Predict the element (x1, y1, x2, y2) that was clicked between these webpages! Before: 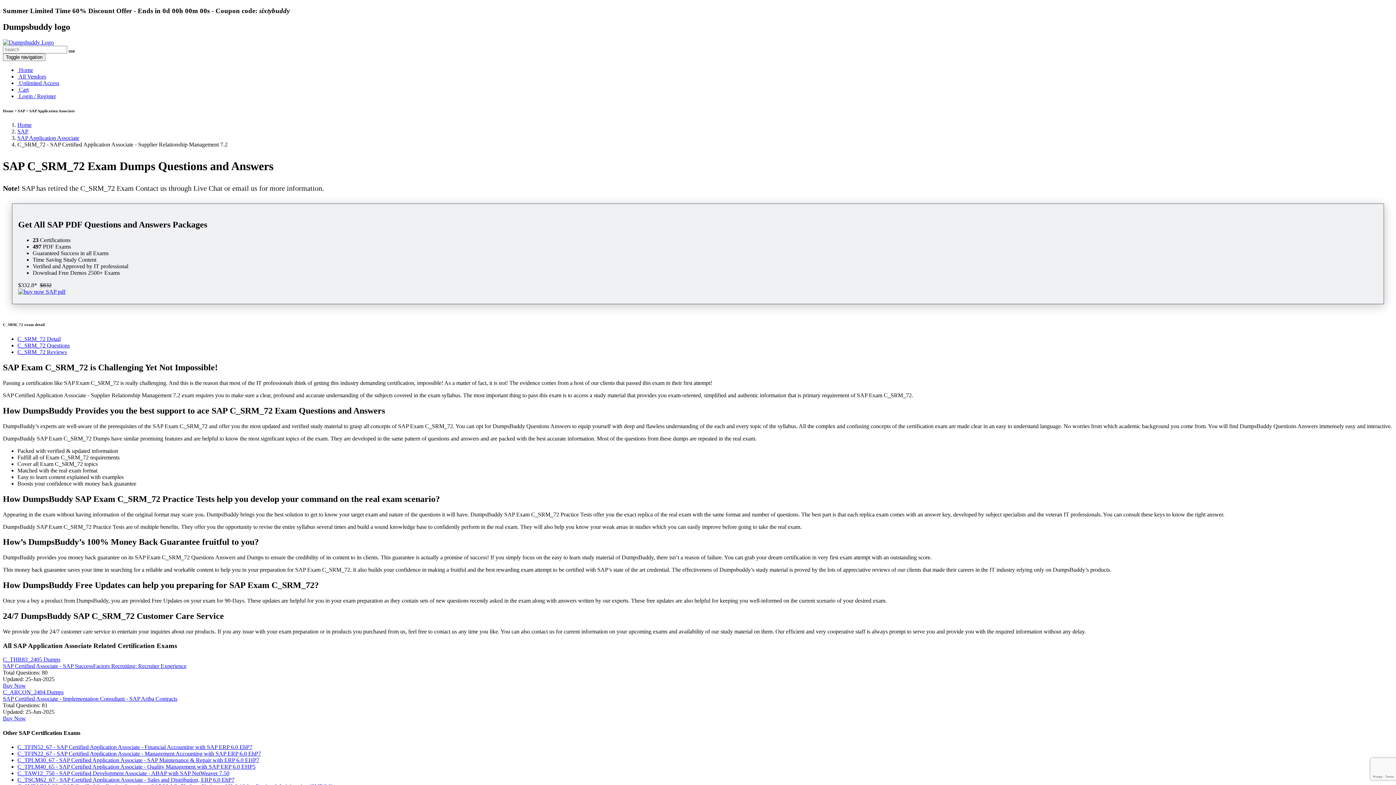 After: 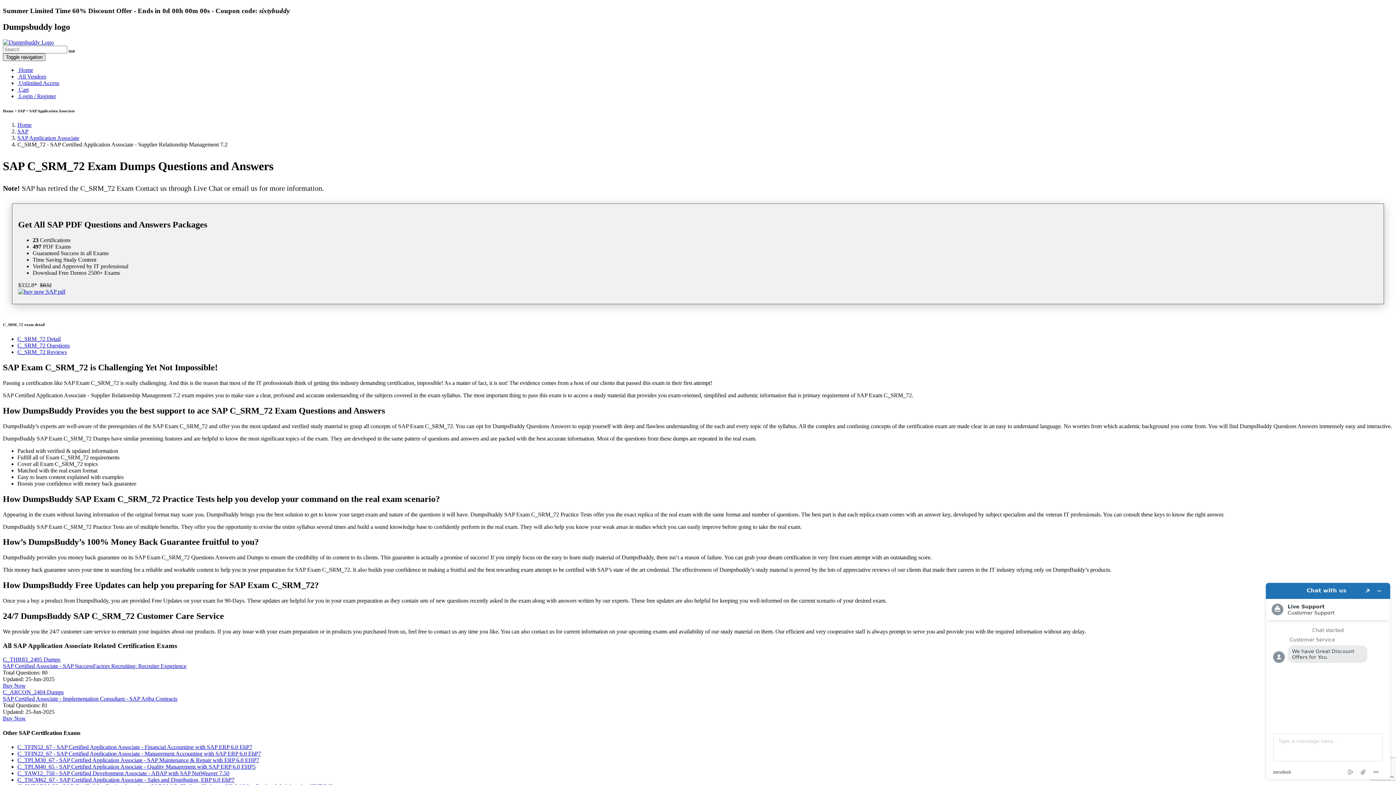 Action: label: Toggle navigation bbox: (2, 53, 45, 60)